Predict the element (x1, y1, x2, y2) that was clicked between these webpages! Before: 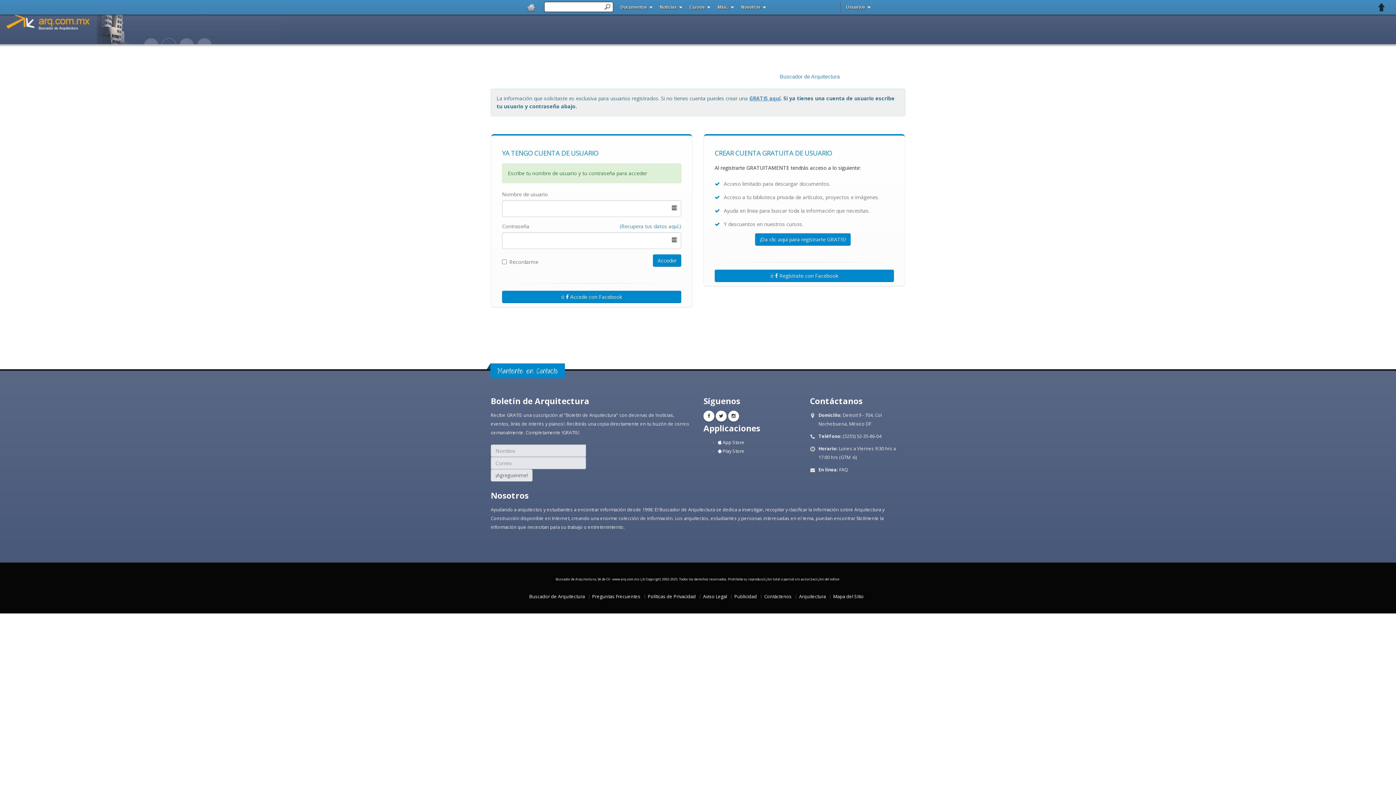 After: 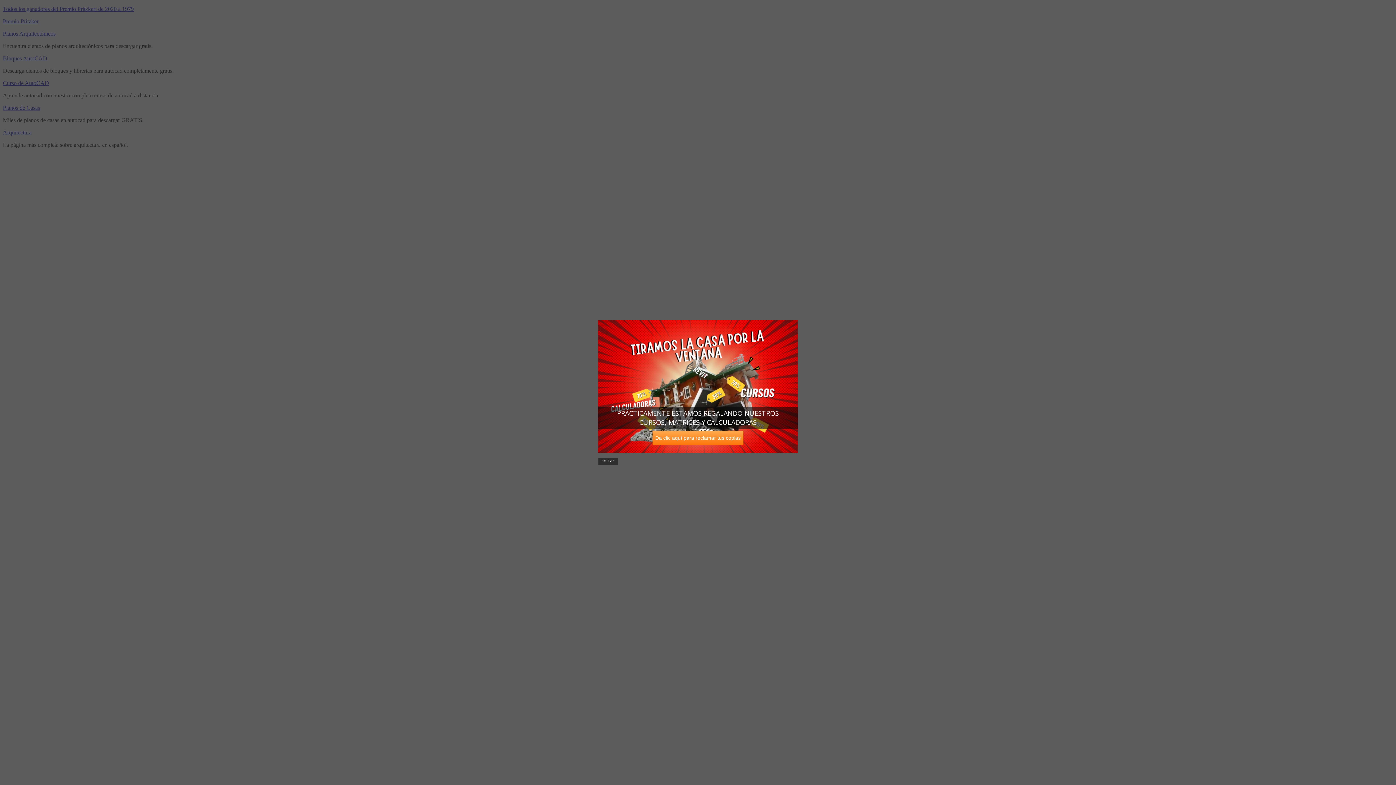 Action: label: Mapa del Sitio bbox: (833, 593, 864, 600)